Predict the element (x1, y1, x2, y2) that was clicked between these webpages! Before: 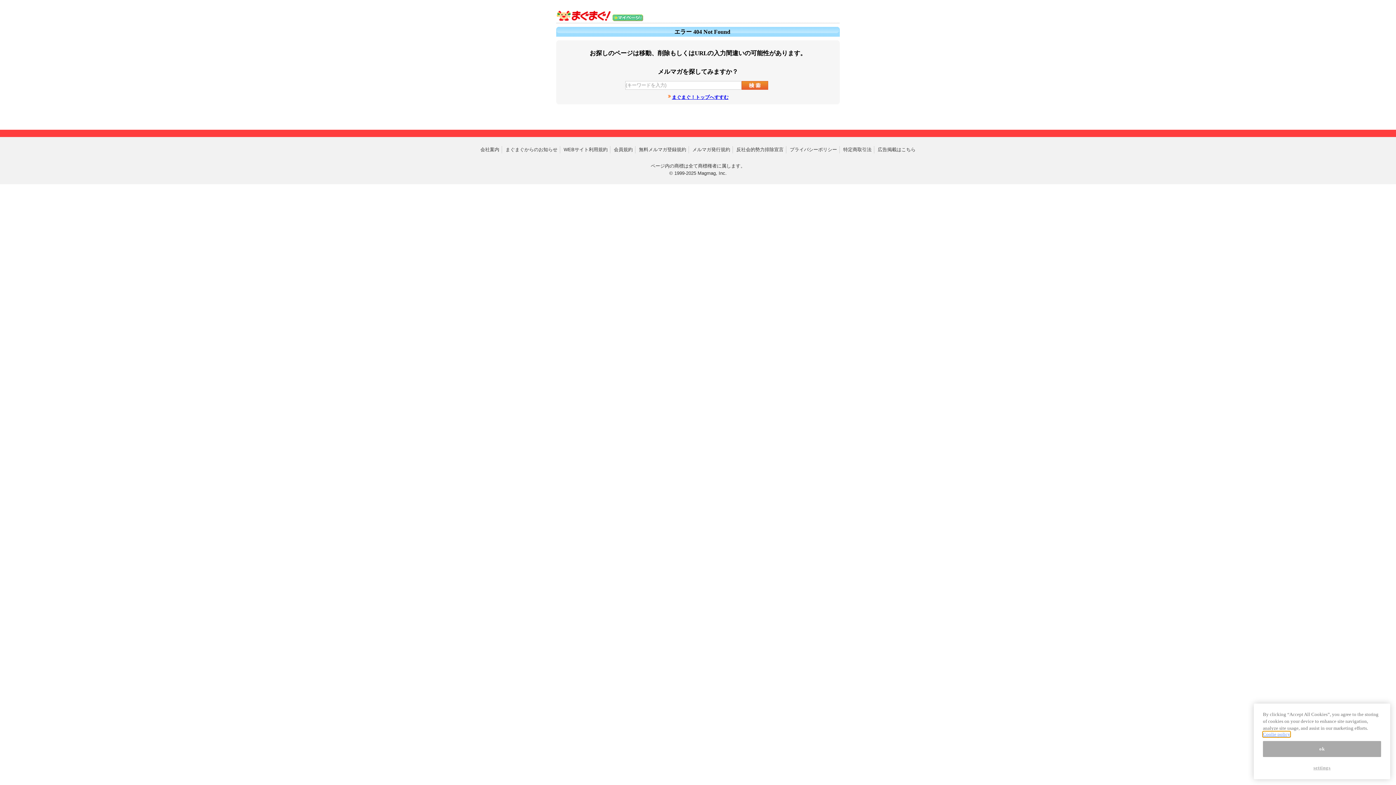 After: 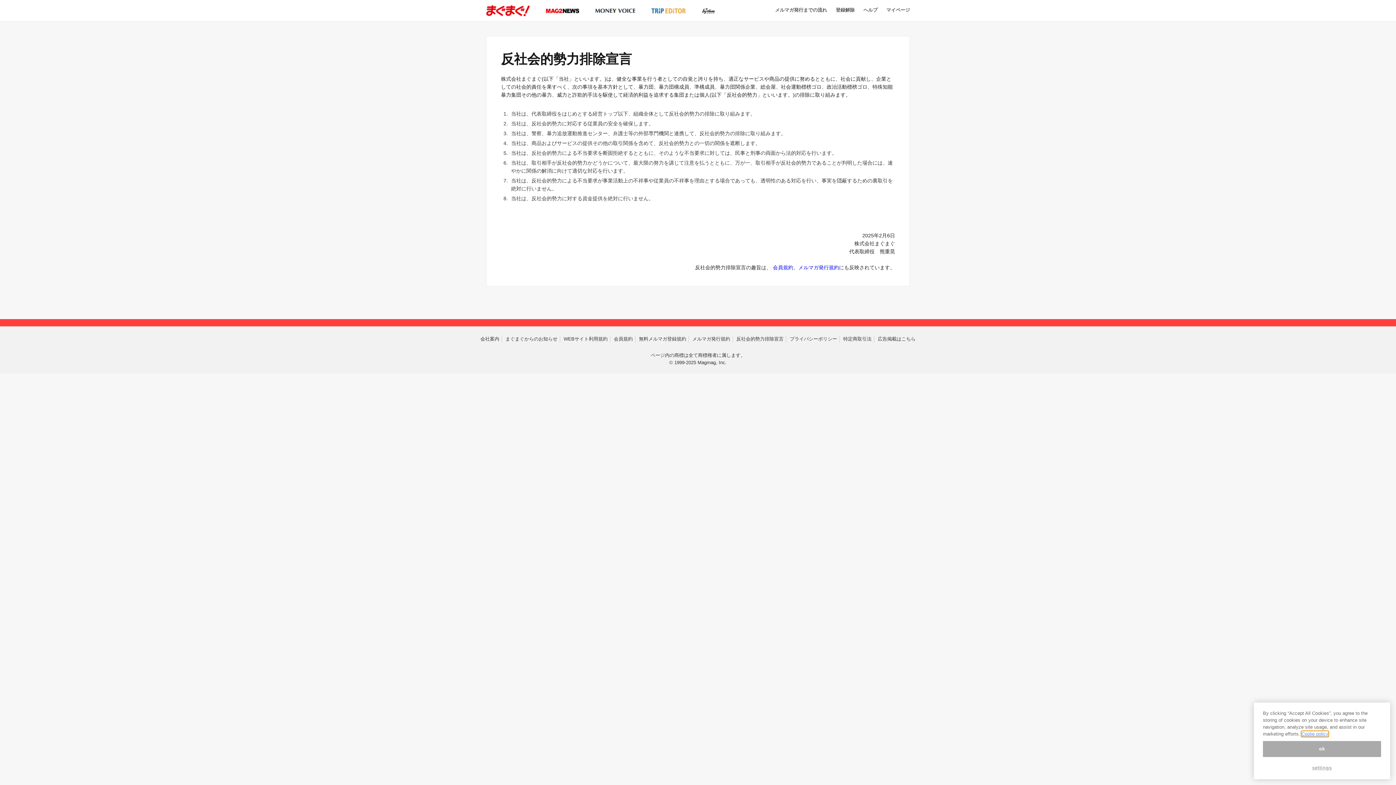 Action: bbox: (734, 146, 786, 153) label: 反社会的勢力排除宣言